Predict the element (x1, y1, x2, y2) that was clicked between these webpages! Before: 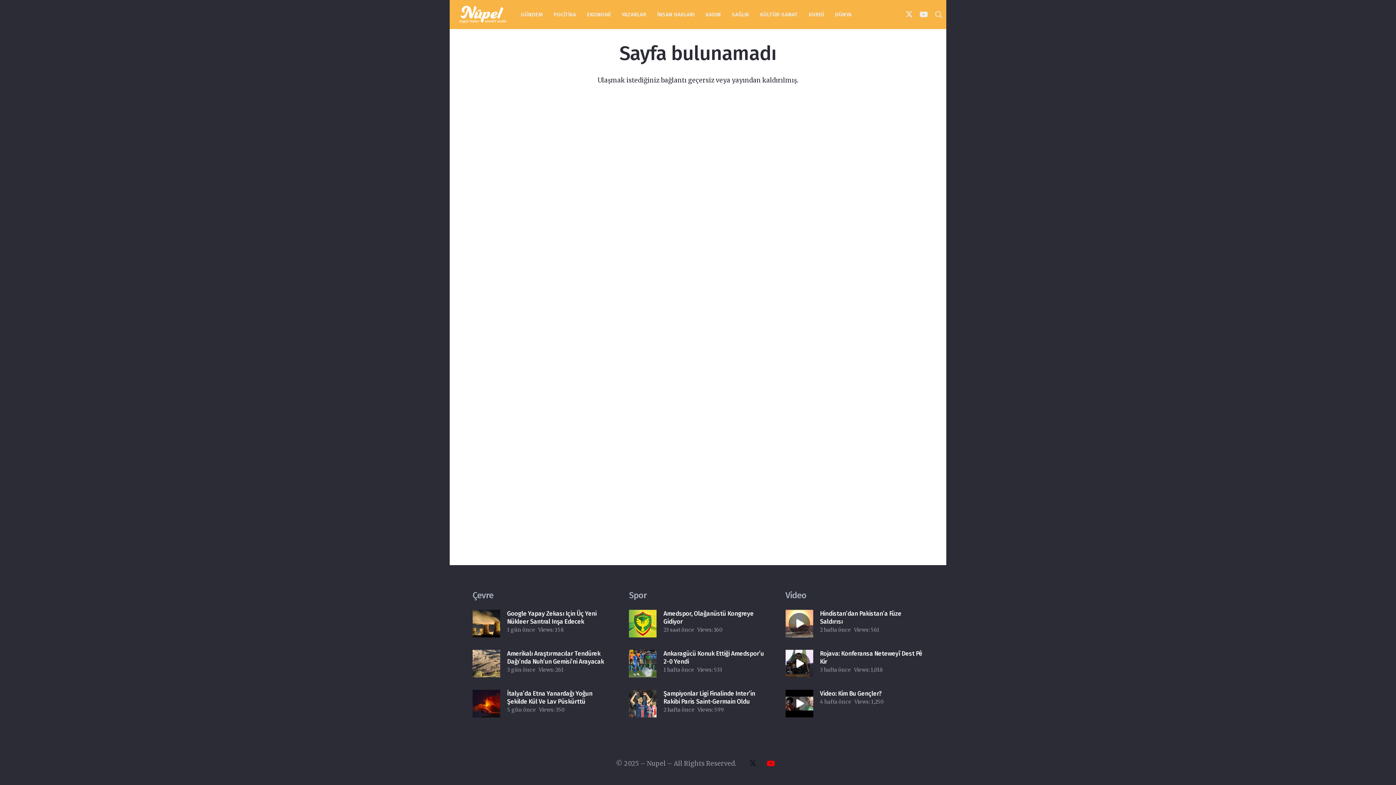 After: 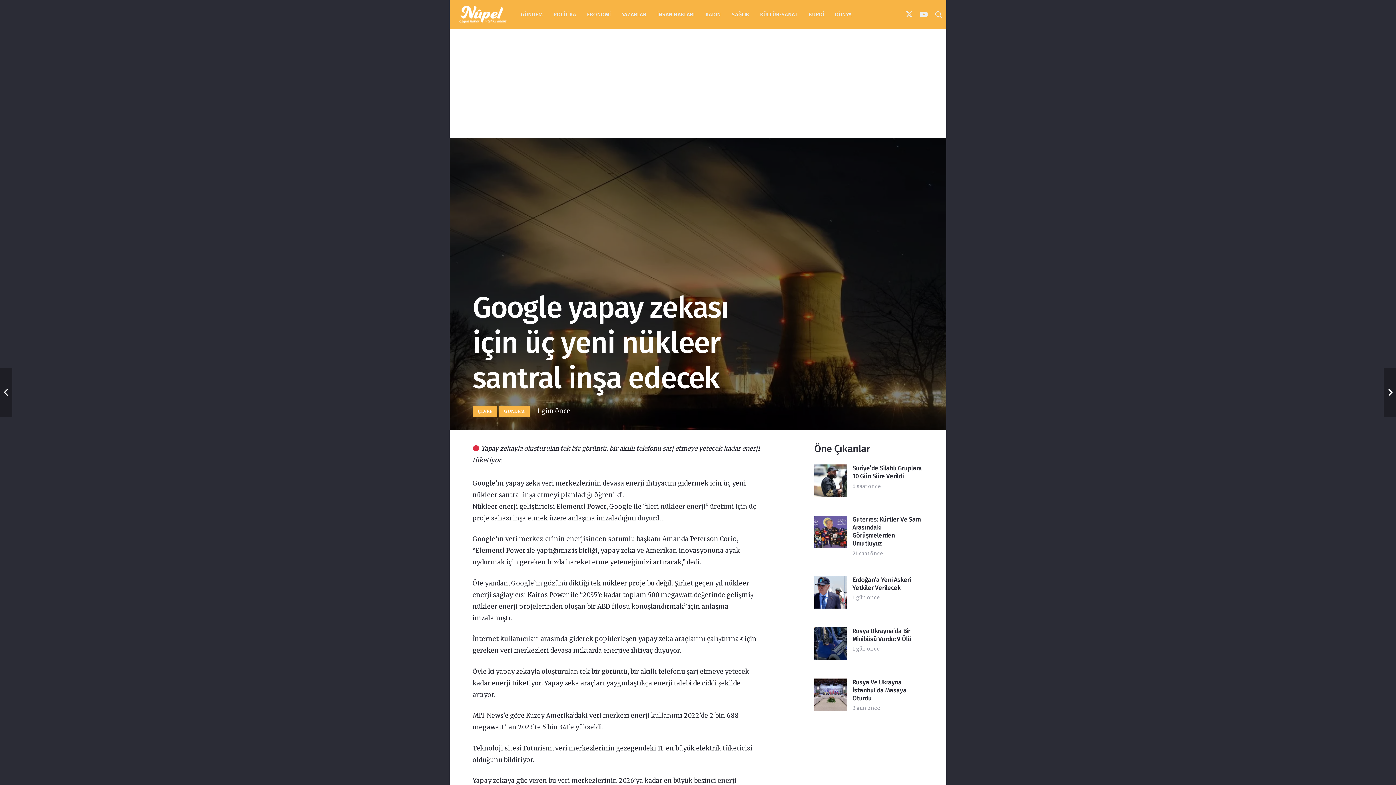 Action: label: Google Yapay Zekası Için Üç Yeni Nükleer Santral Inşa Edecek bbox: (507, 610, 596, 625)